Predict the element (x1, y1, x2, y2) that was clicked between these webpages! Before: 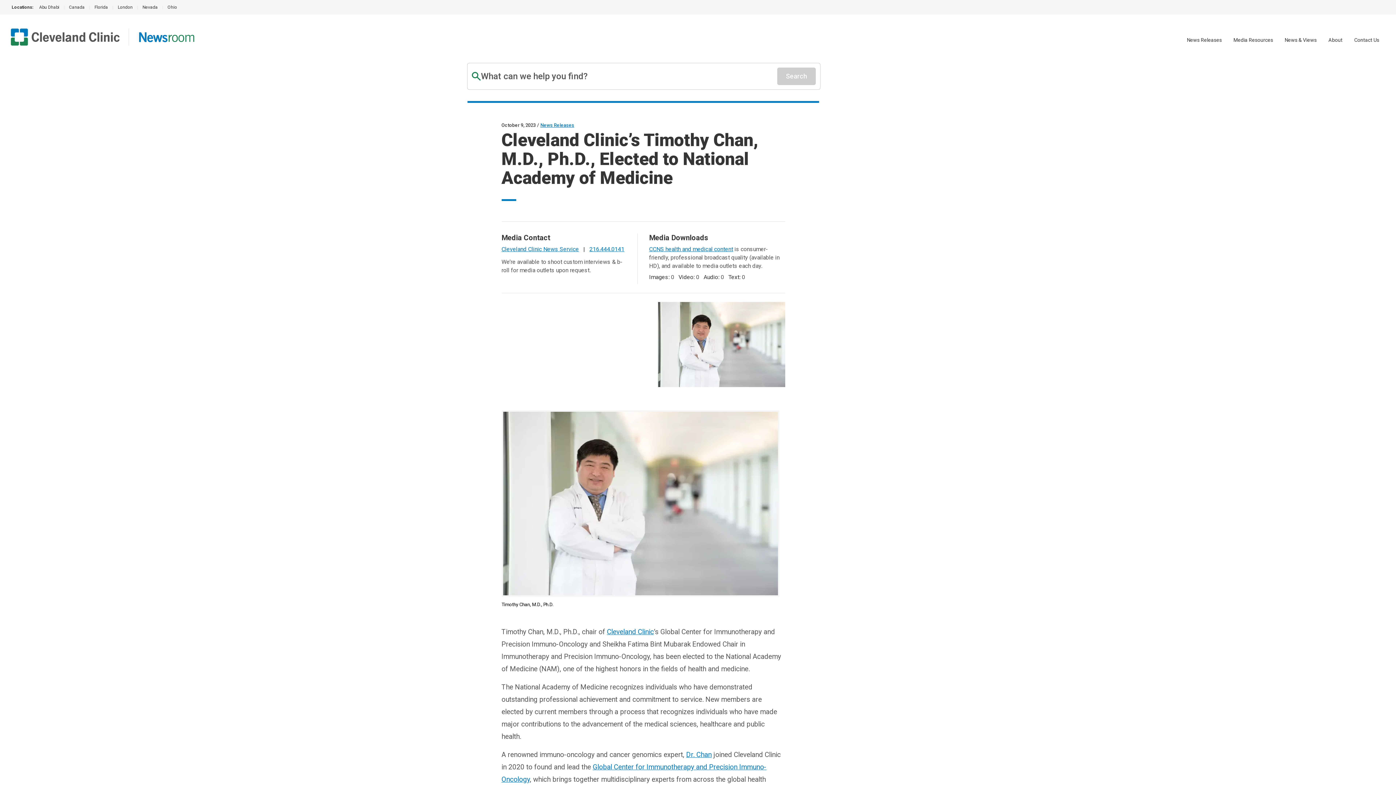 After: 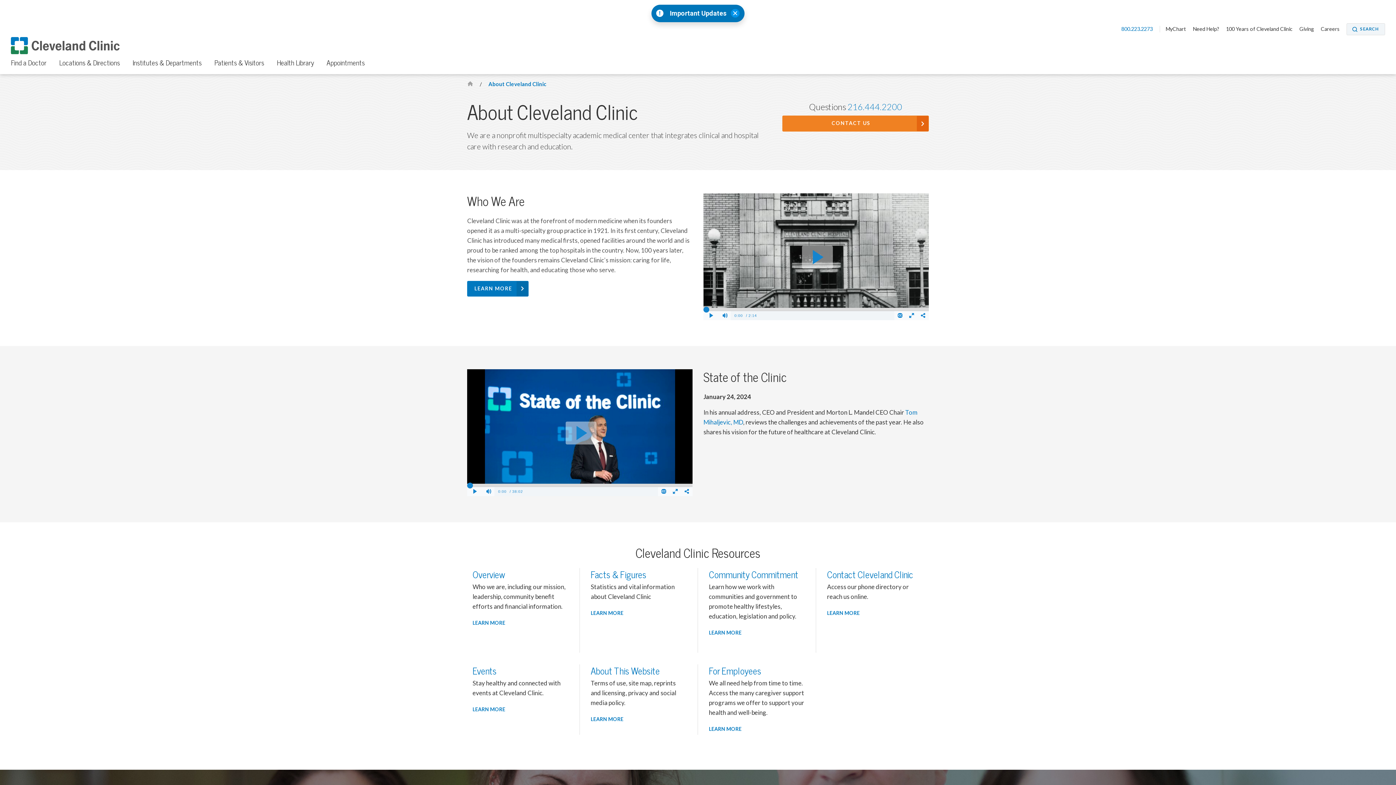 Action: bbox: (1328, 37, 1342, 42) label: About